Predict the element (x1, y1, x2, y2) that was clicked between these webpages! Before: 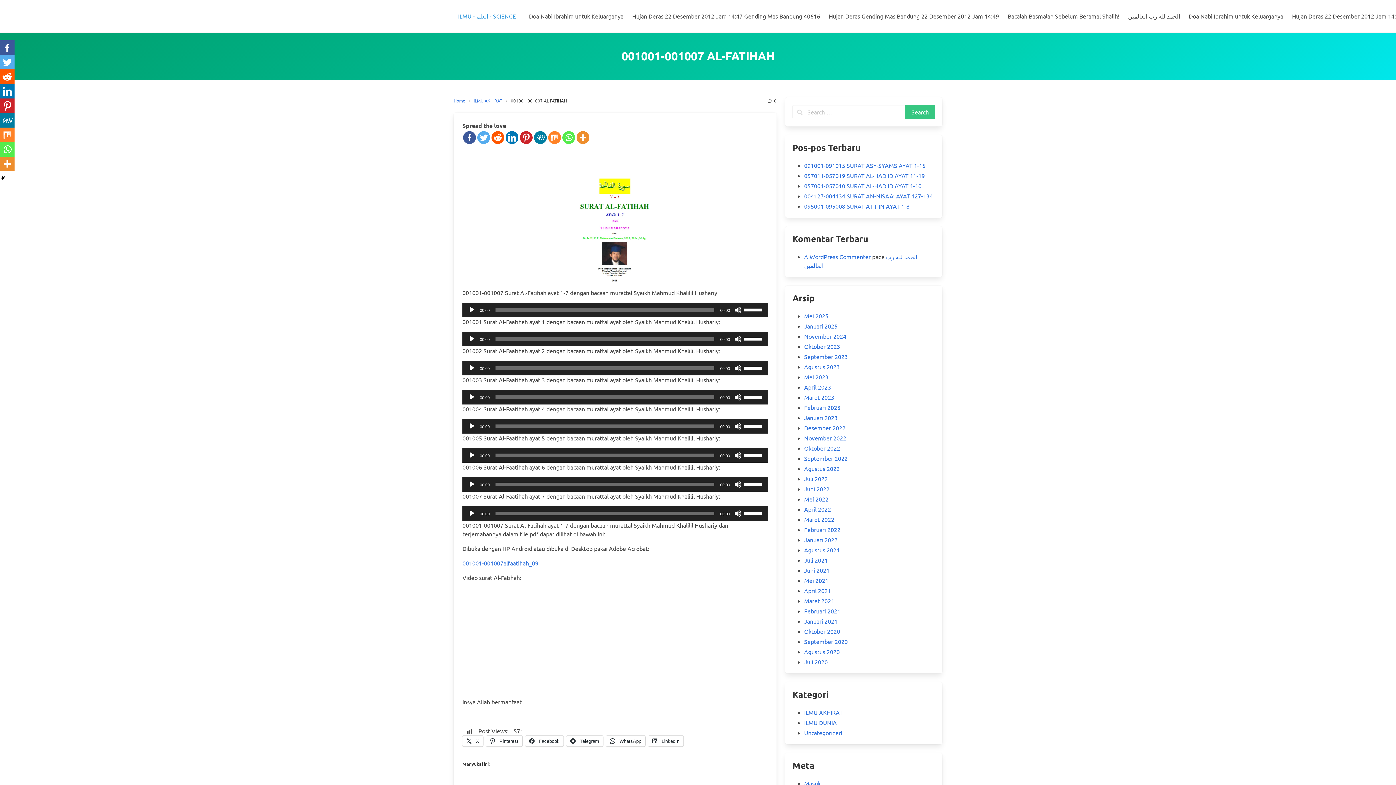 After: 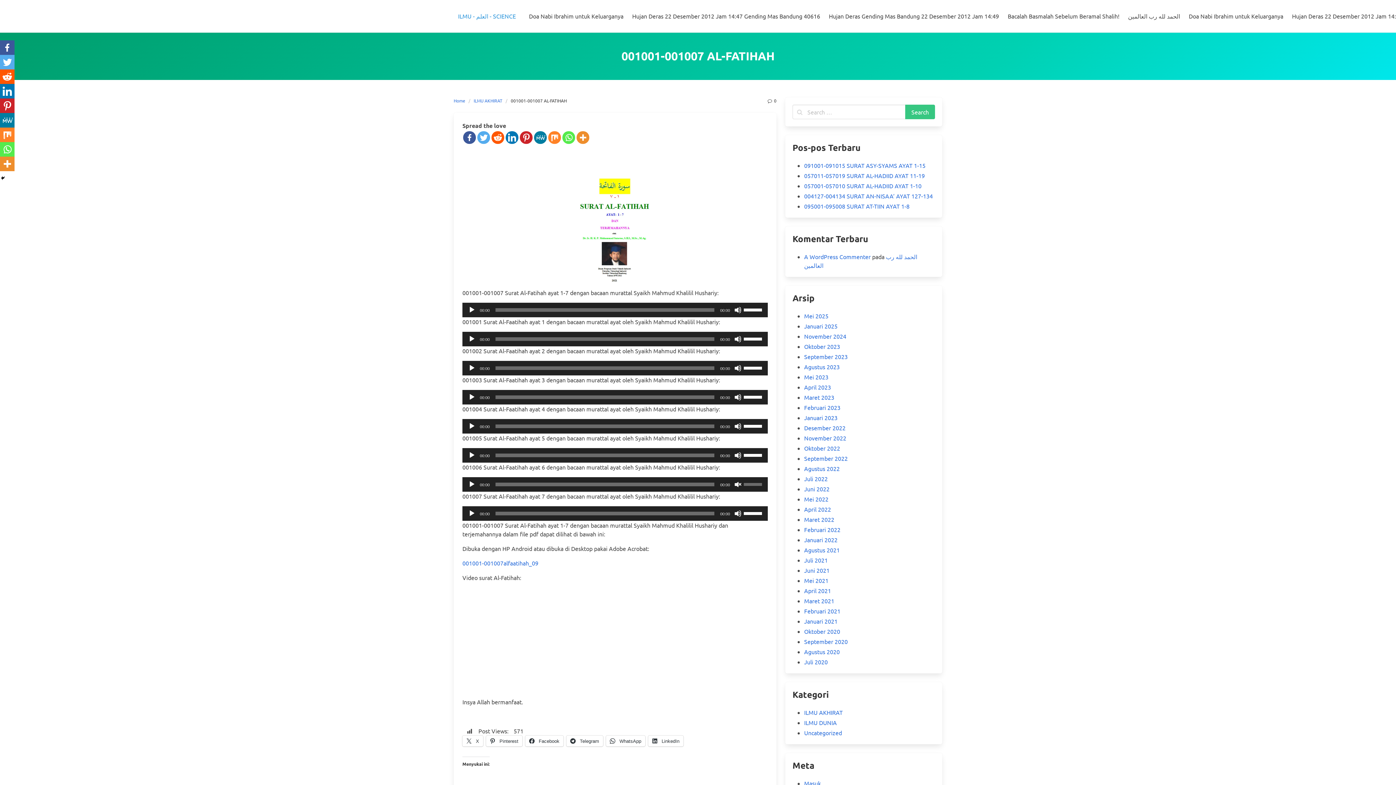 Action: label: Bisu bbox: (734, 481, 741, 488)